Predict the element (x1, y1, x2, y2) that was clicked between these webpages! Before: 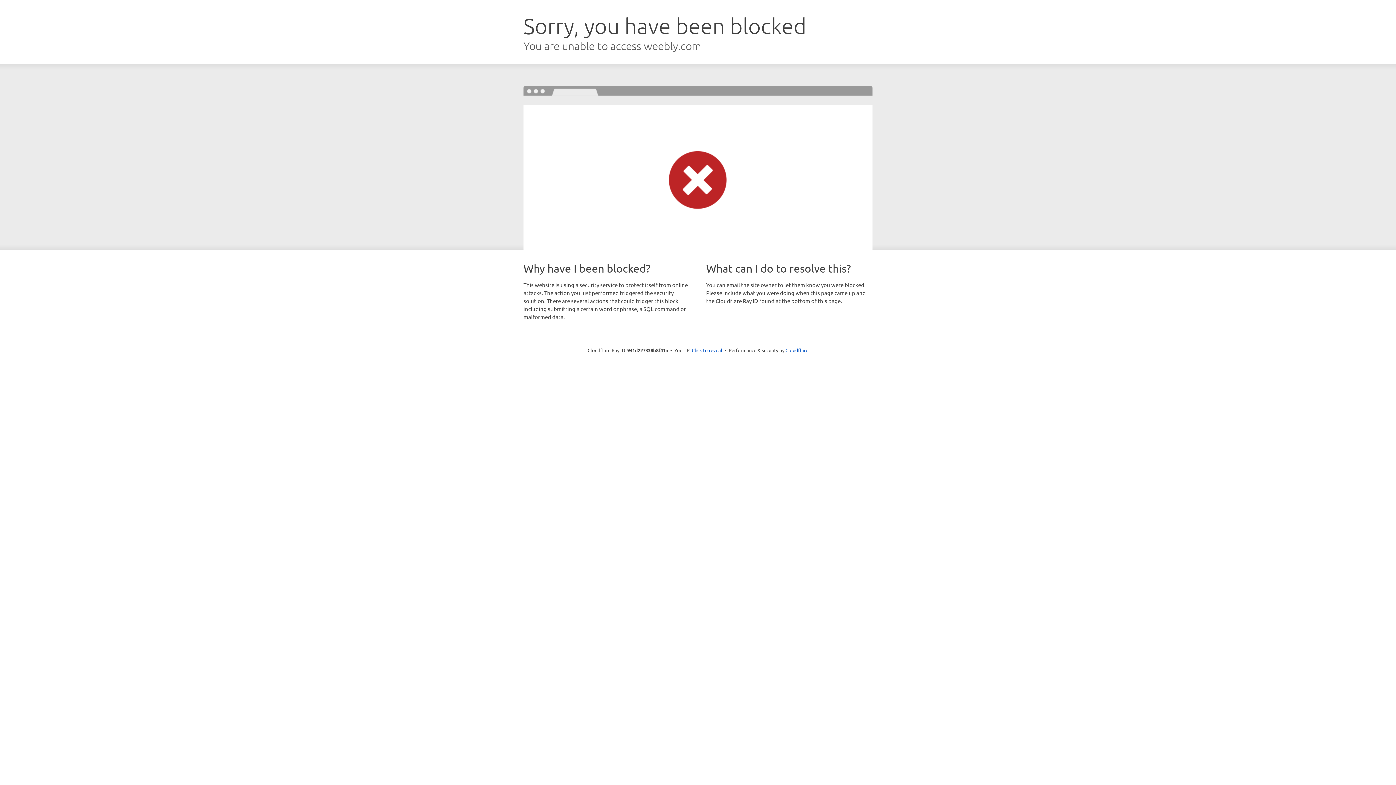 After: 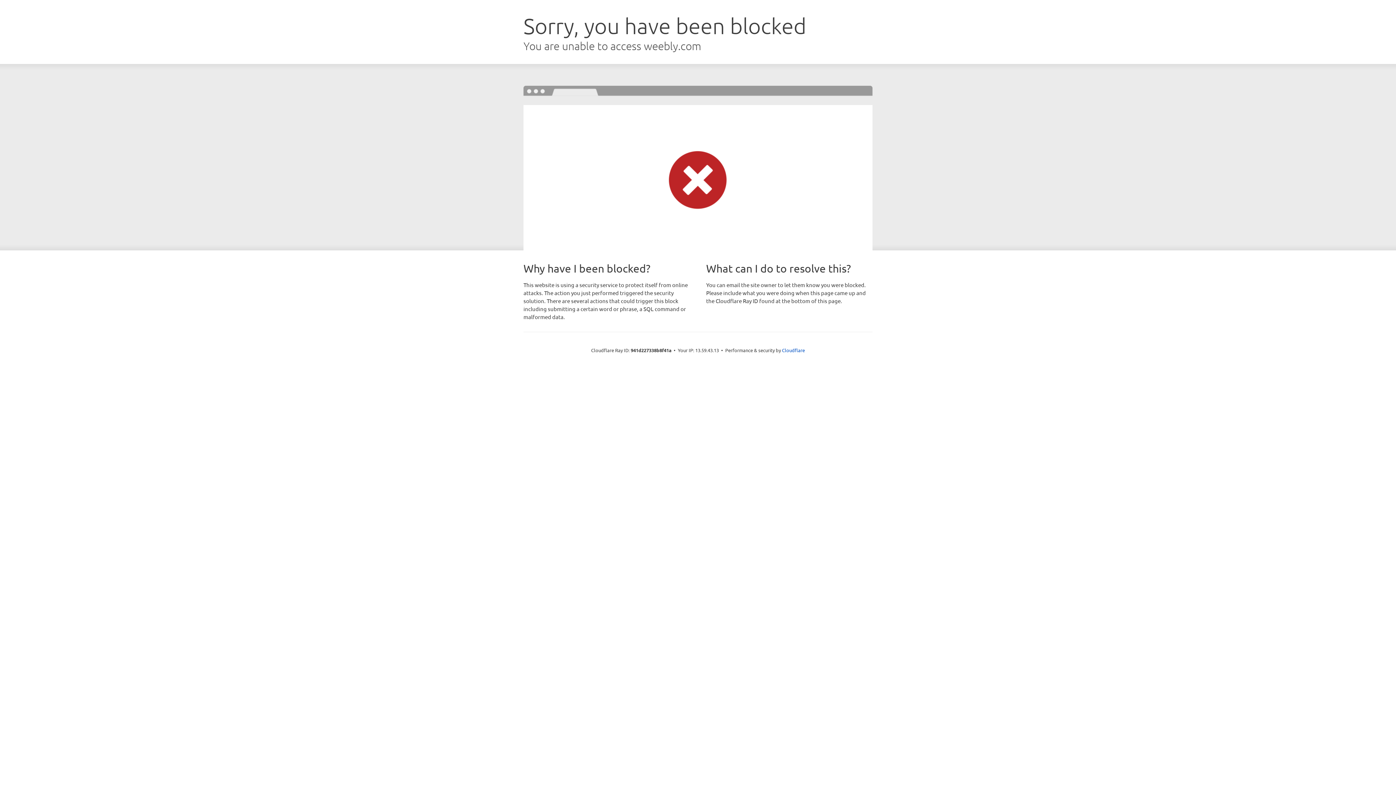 Action: label: Click to reveal bbox: (692, 346, 722, 353)